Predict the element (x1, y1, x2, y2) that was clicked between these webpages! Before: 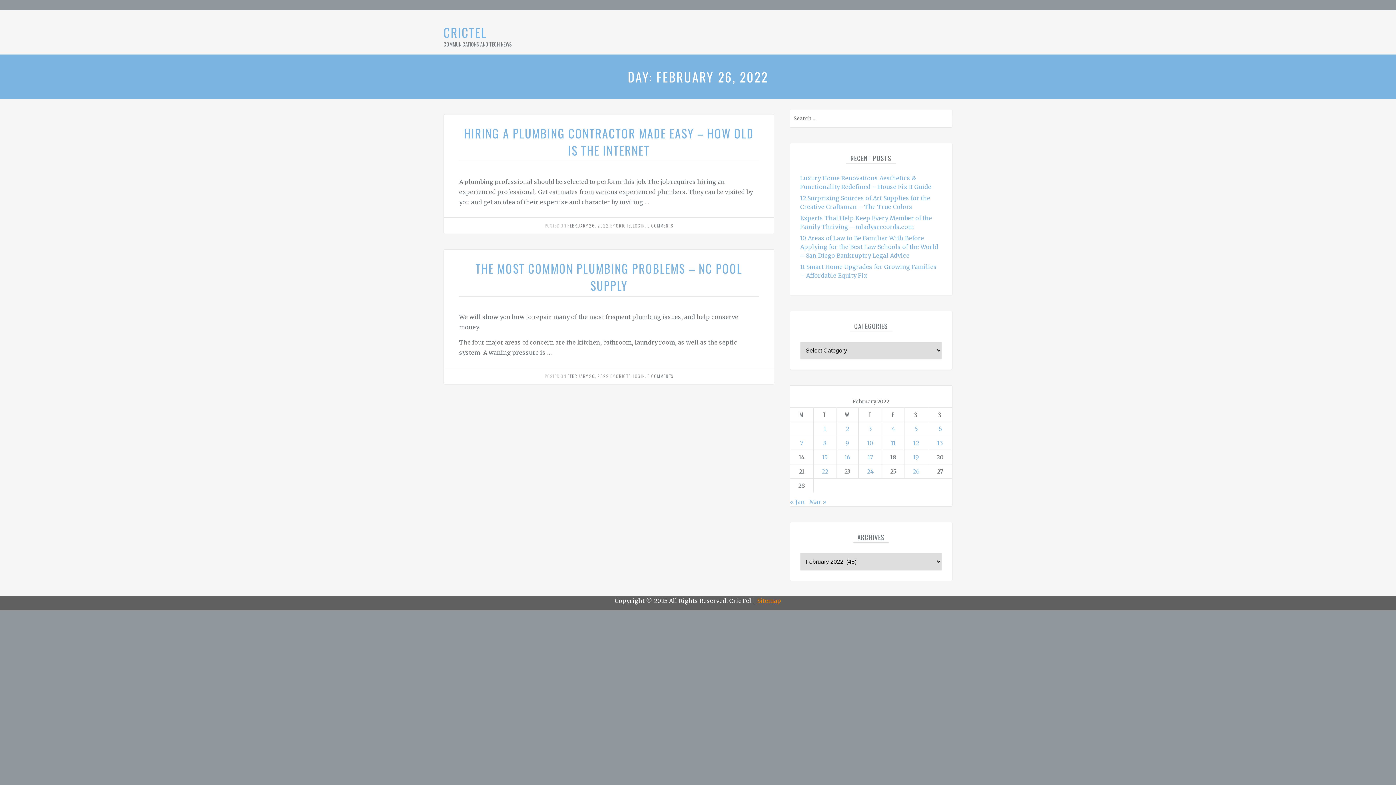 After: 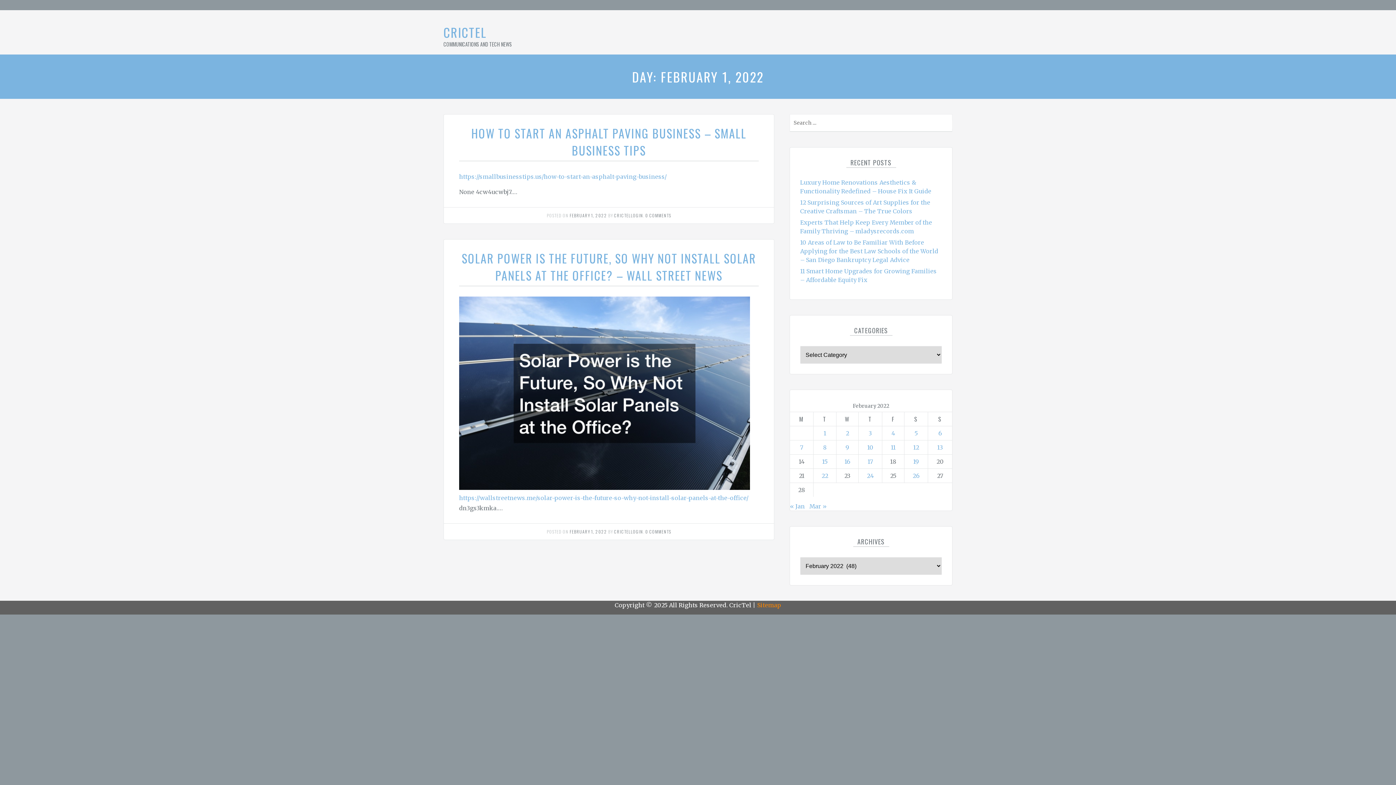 Action: bbox: (823, 425, 826, 432) label: Posts published on February 1, 2022